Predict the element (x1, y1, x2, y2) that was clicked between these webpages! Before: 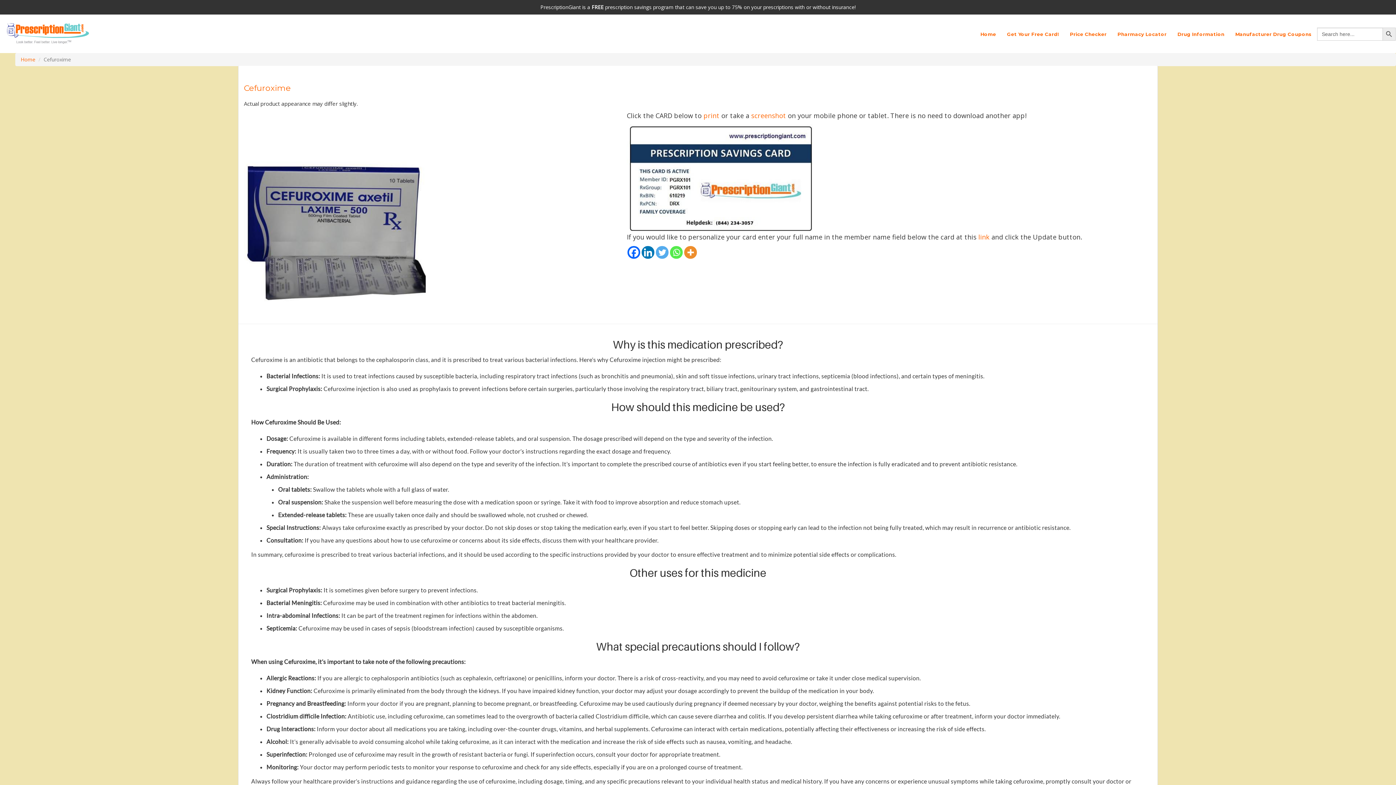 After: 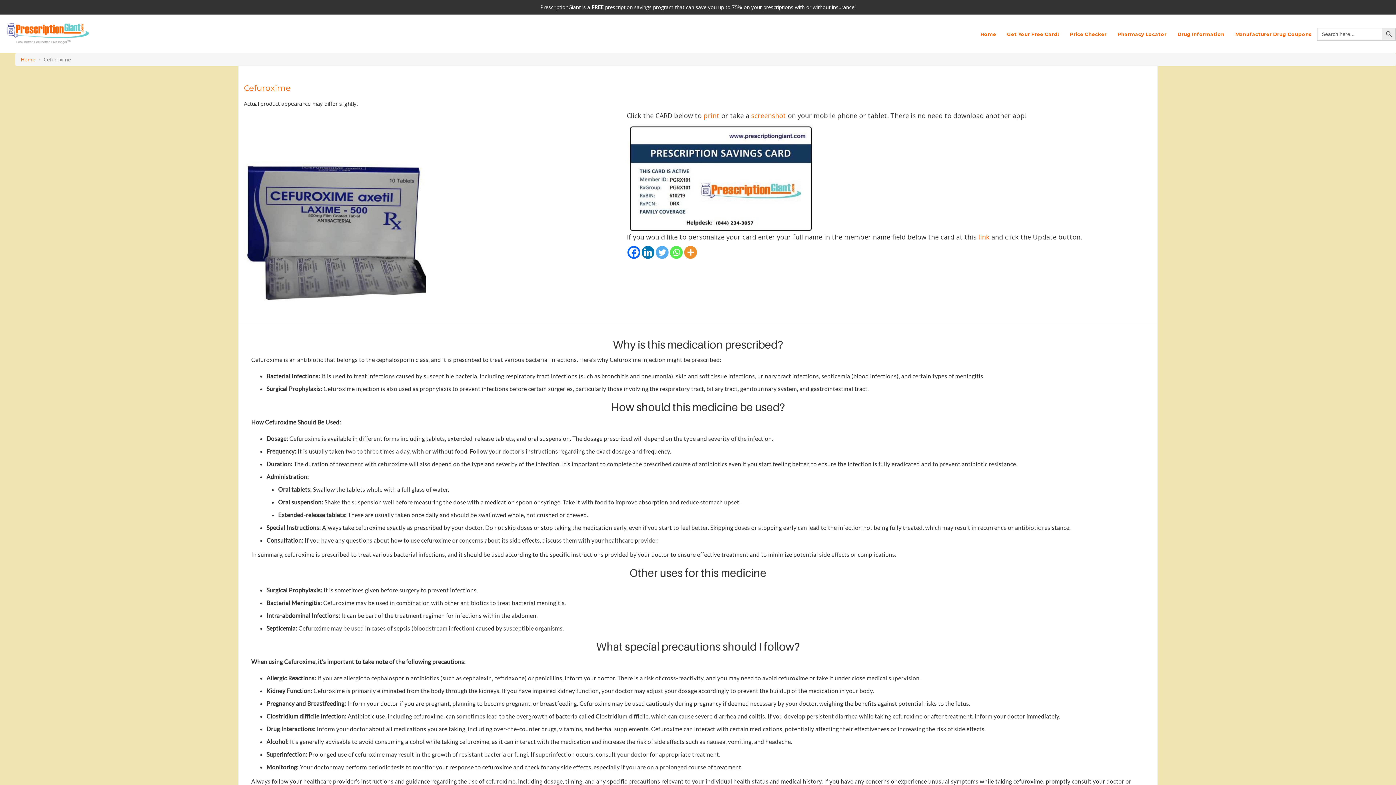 Action: label: Linkedin bbox: (641, 246, 654, 259)